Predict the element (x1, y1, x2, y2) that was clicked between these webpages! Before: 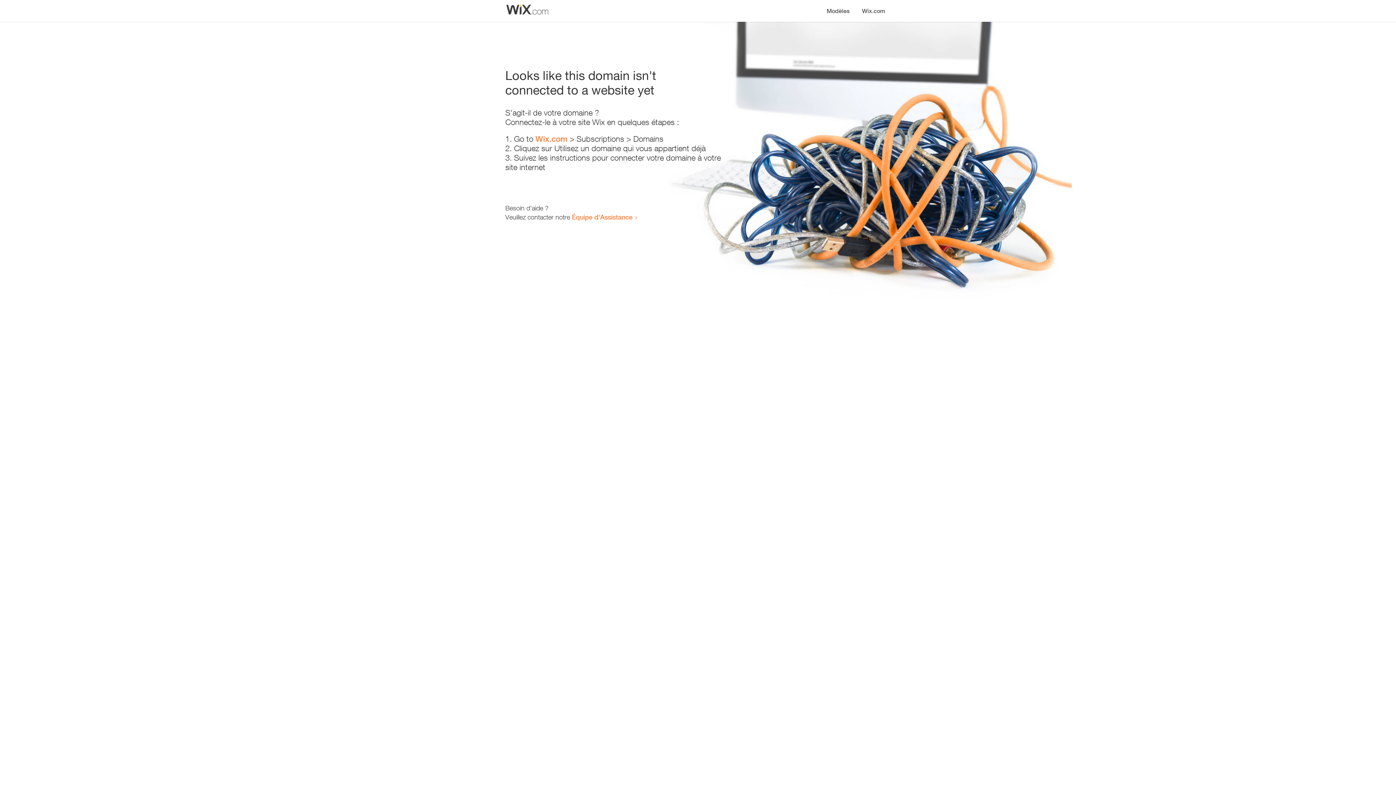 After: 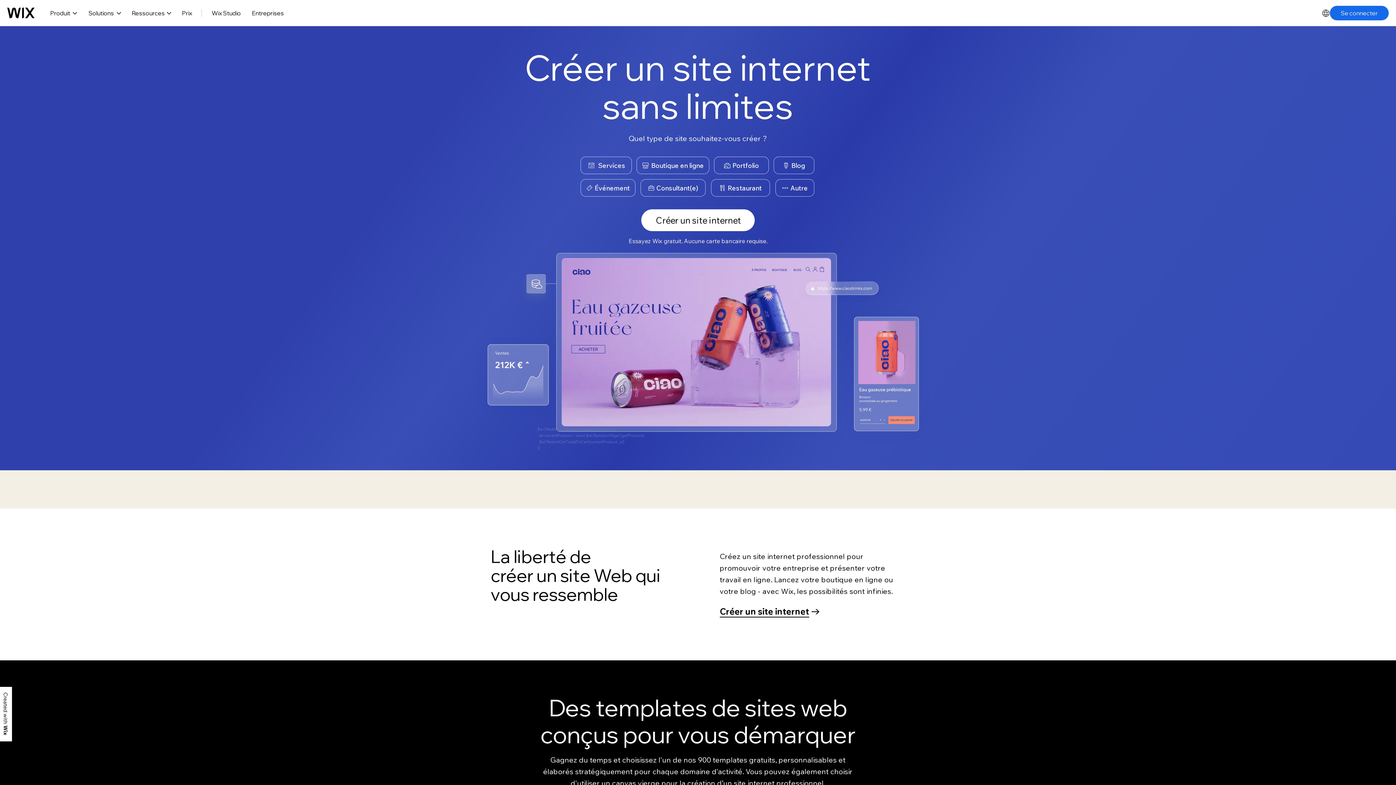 Action: bbox: (535, 134, 567, 143) label: Wix.com